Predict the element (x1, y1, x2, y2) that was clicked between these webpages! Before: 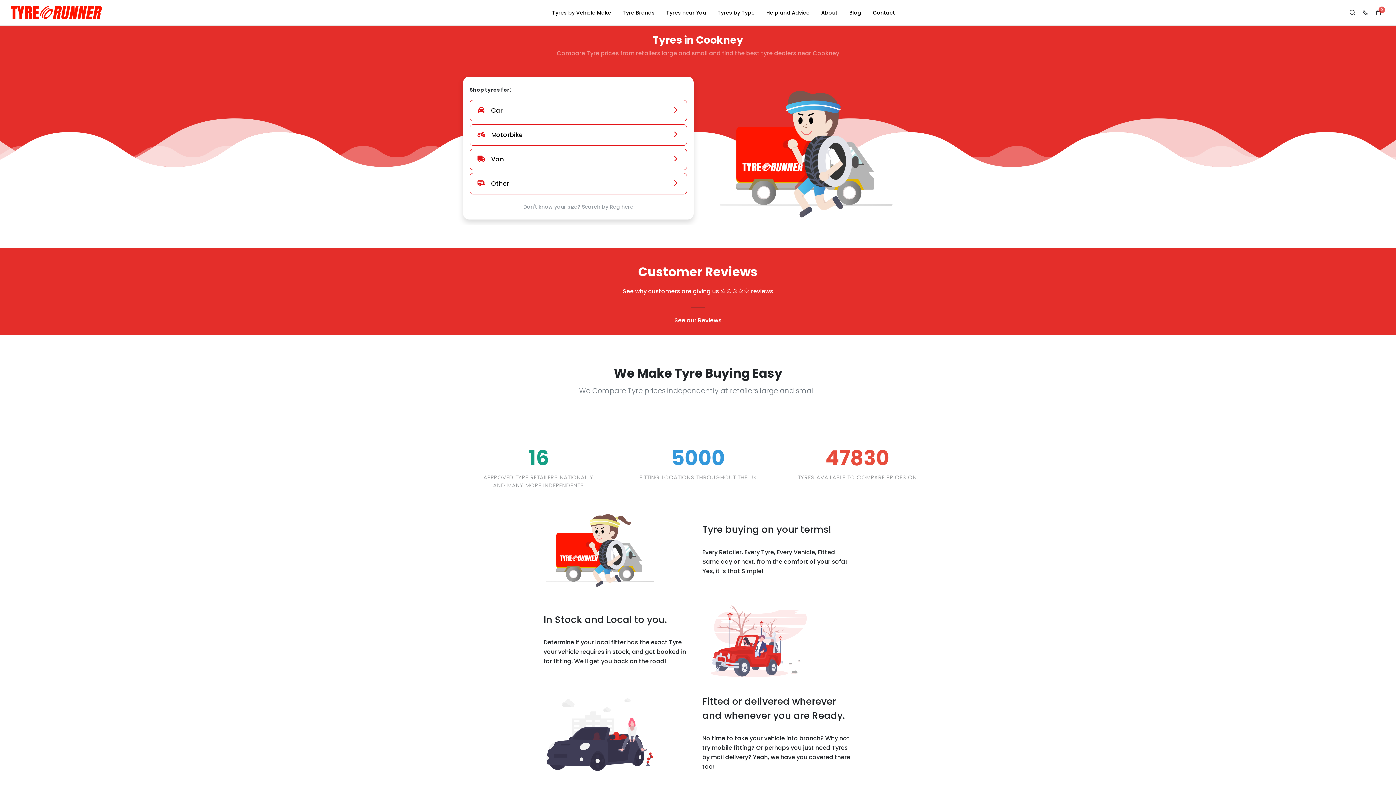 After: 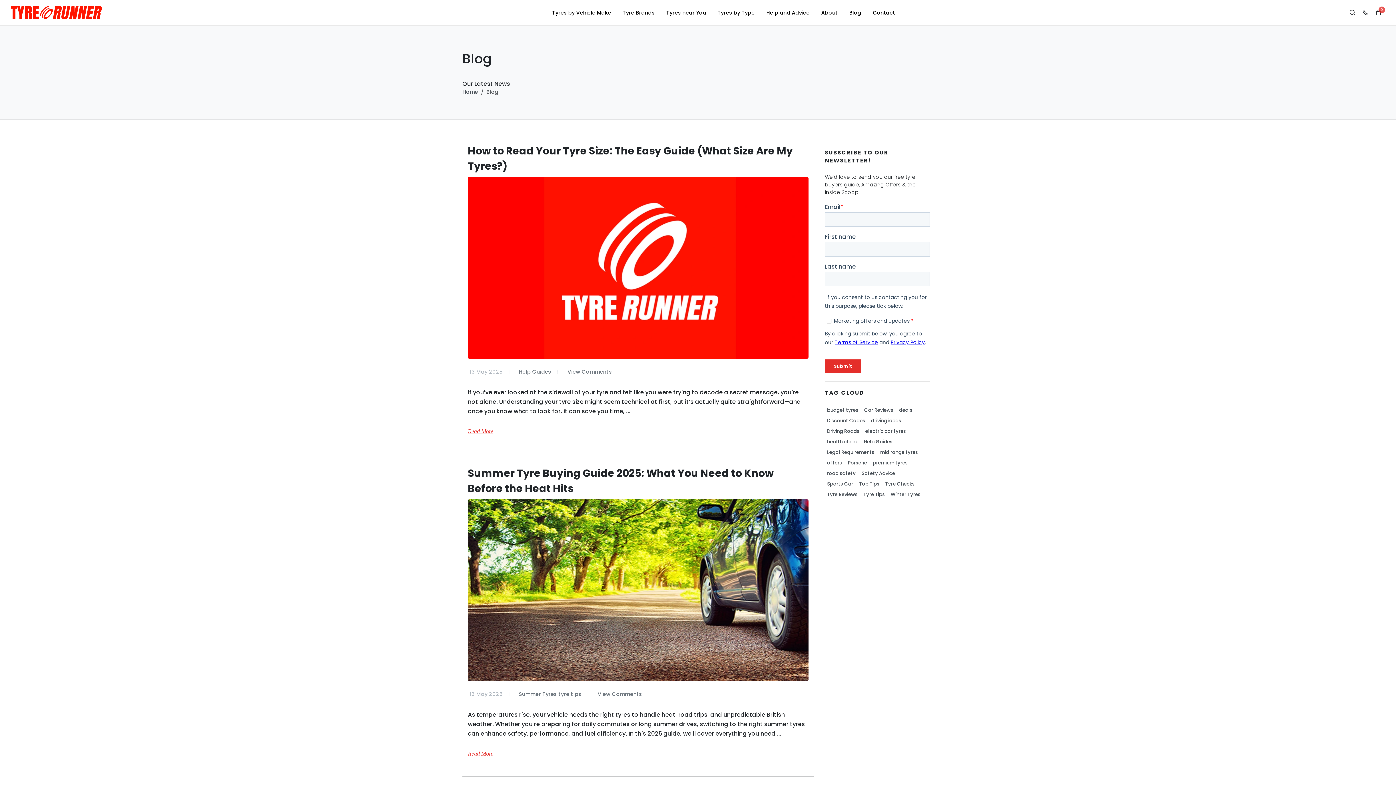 Action: bbox: (844, 0, 866, 25) label: Blog